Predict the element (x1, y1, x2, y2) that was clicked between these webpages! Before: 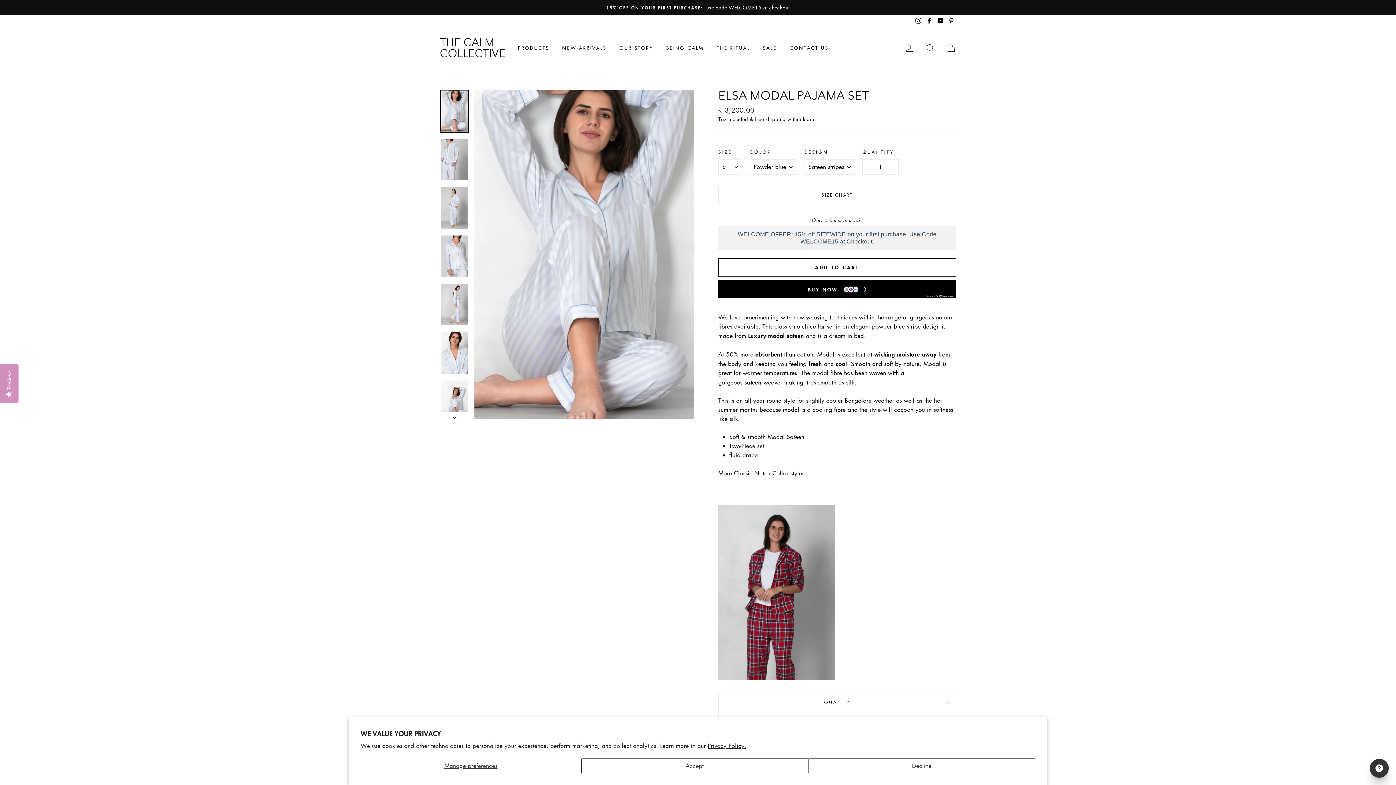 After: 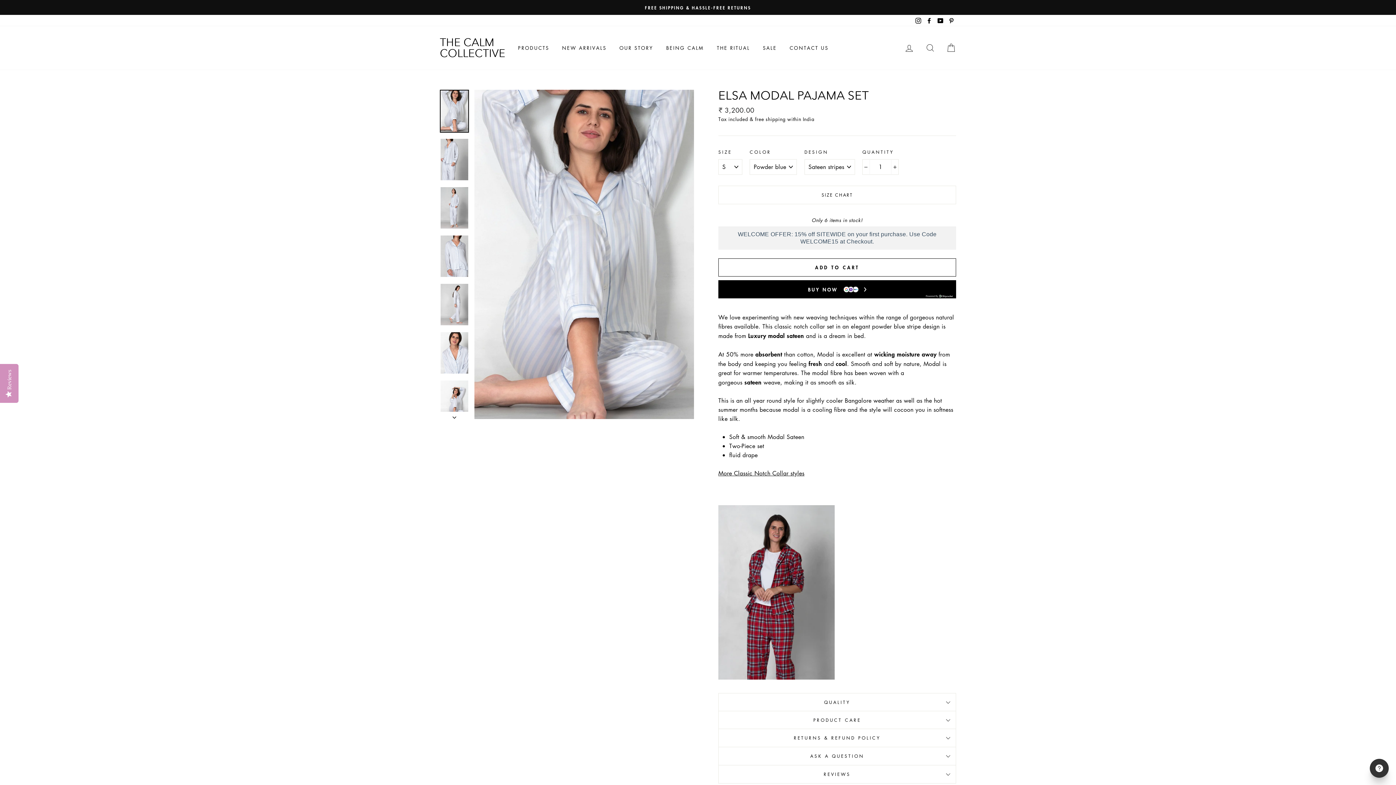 Action: label: Decline bbox: (808, 758, 1035, 773)